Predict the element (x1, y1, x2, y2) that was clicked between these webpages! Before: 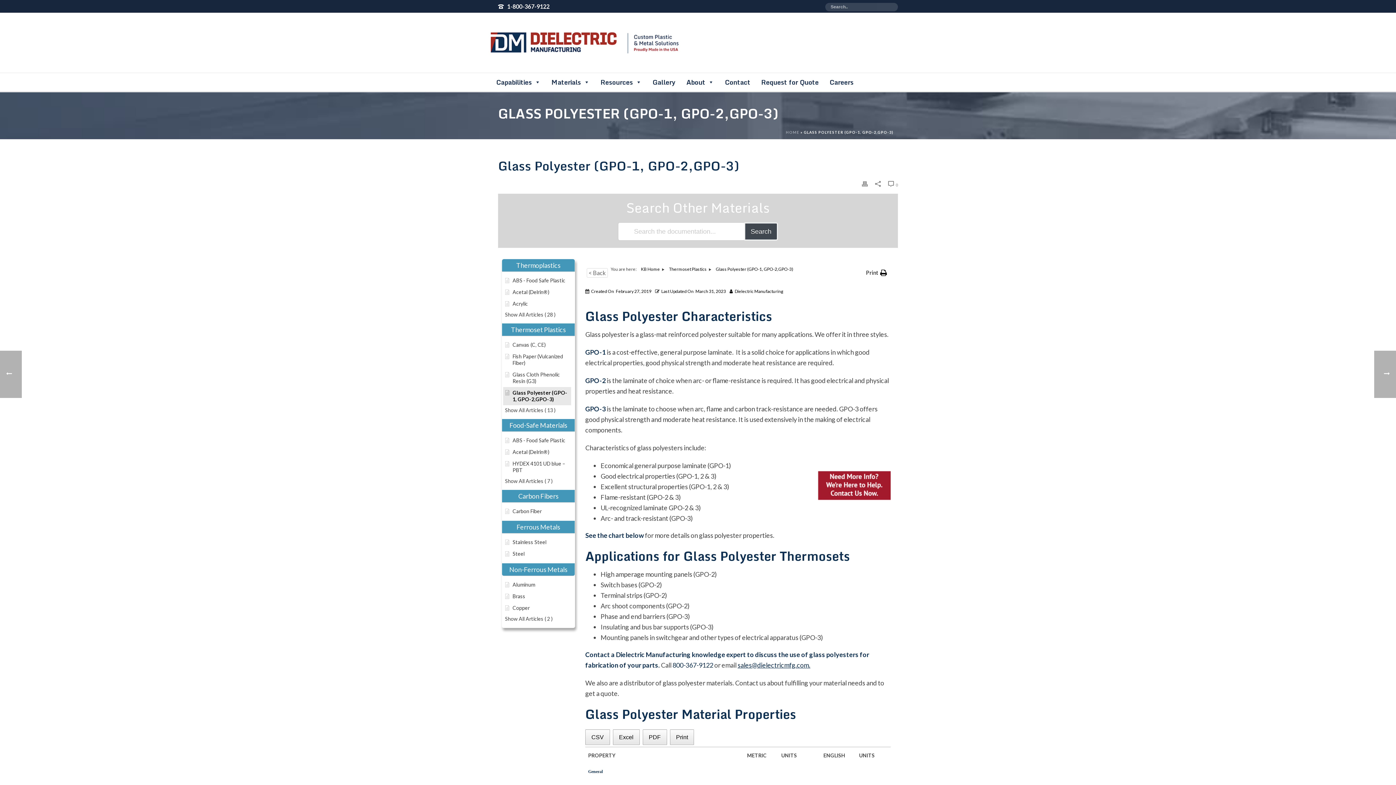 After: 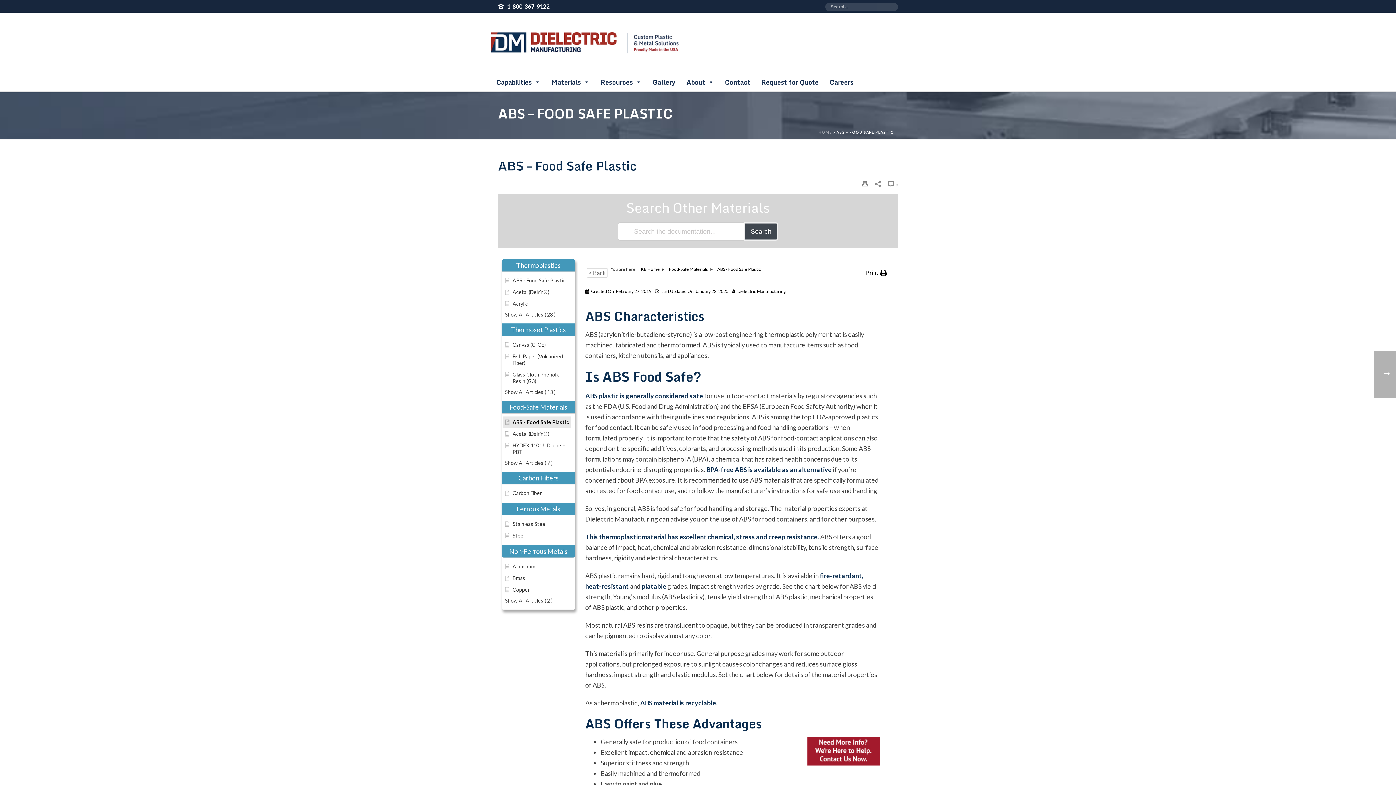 Action: label: ABS - Food Safe Plastic bbox: (505, 437, 571, 444)